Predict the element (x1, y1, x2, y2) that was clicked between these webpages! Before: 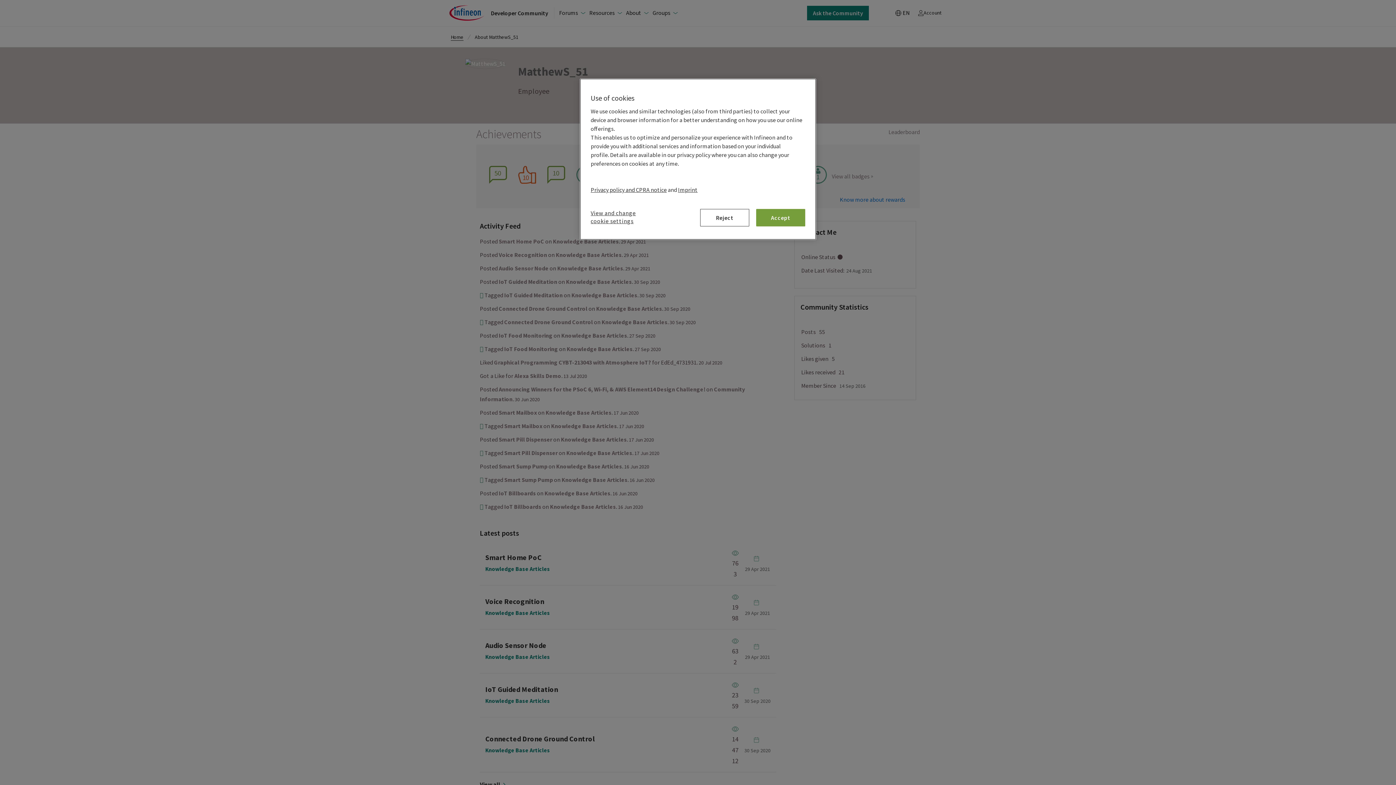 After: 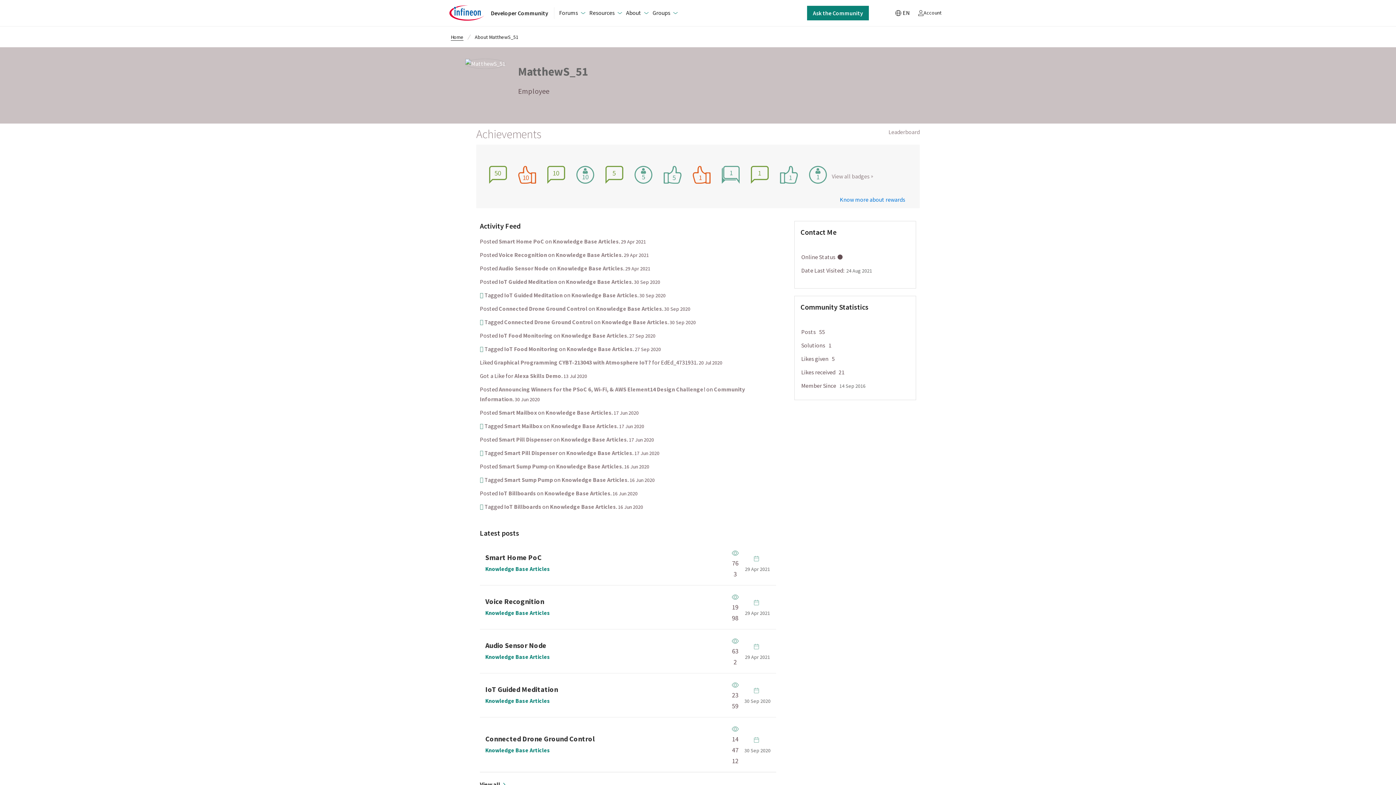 Action: label: Accept bbox: (756, 209, 805, 226)